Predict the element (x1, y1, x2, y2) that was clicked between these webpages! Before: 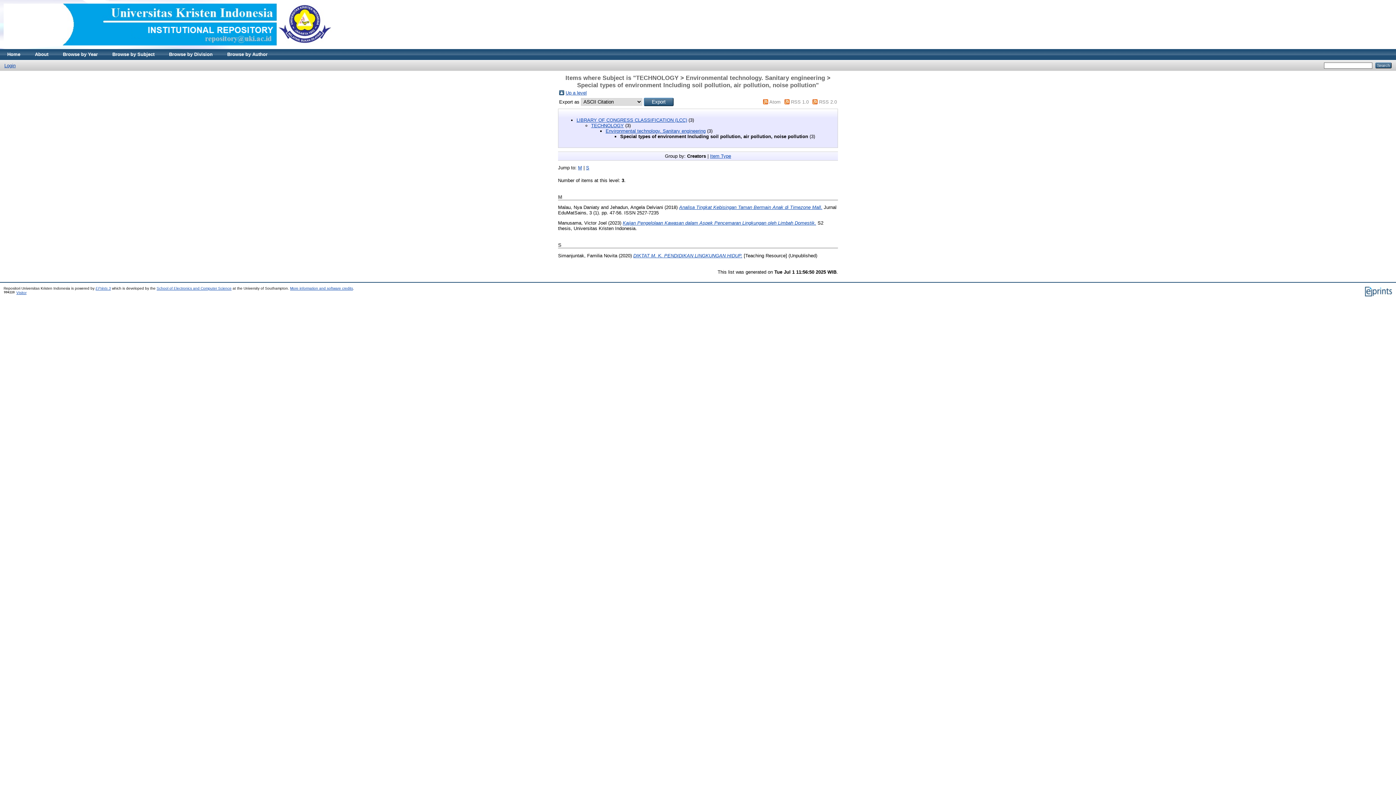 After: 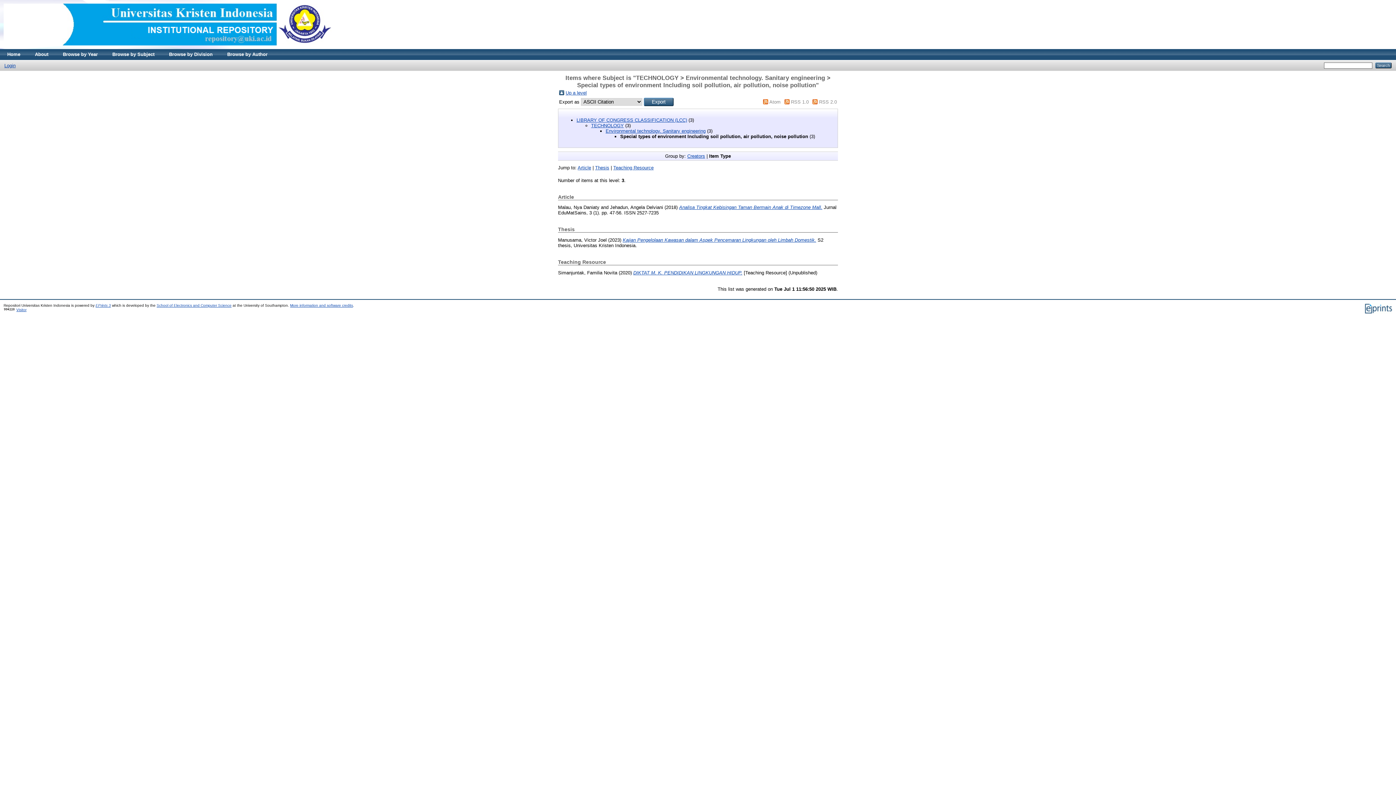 Action: bbox: (710, 153, 731, 158) label: Item Type